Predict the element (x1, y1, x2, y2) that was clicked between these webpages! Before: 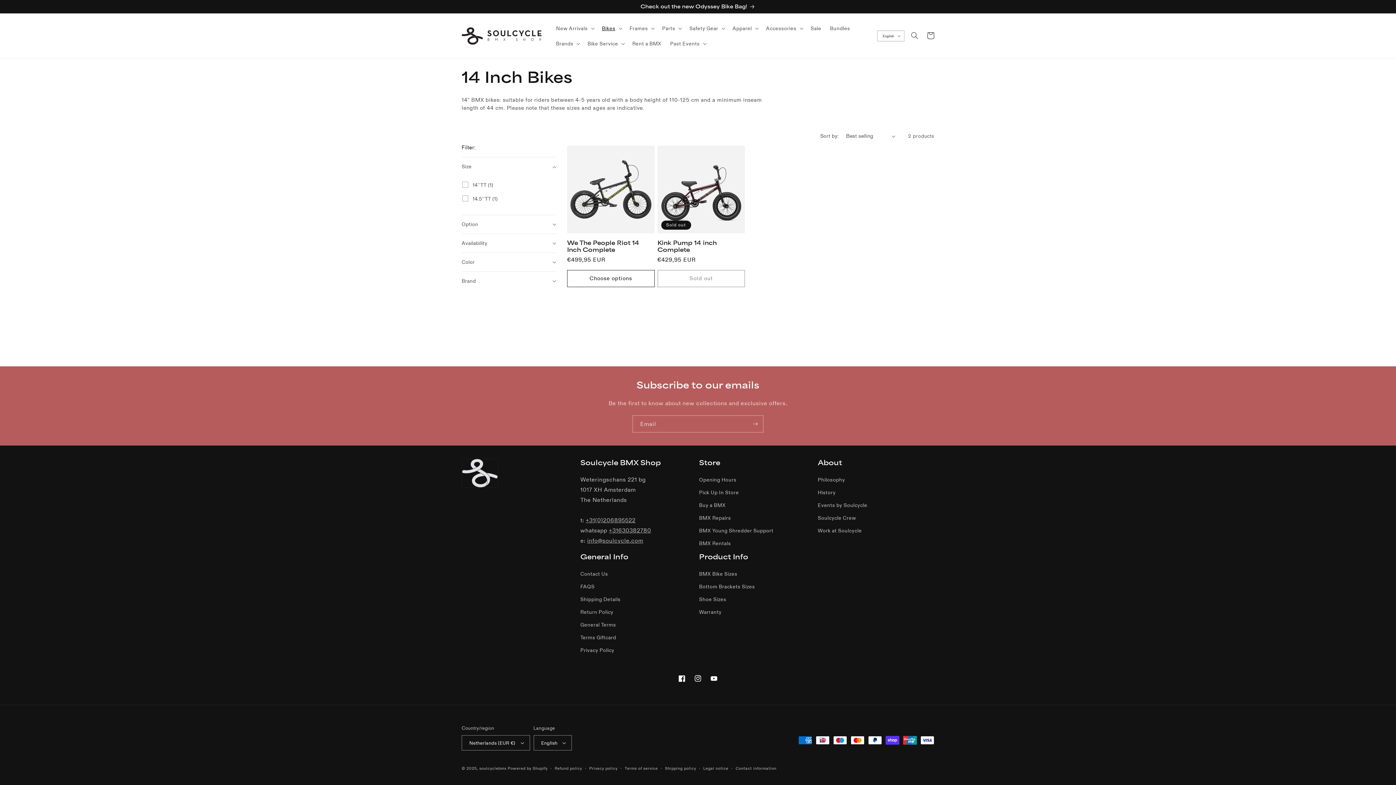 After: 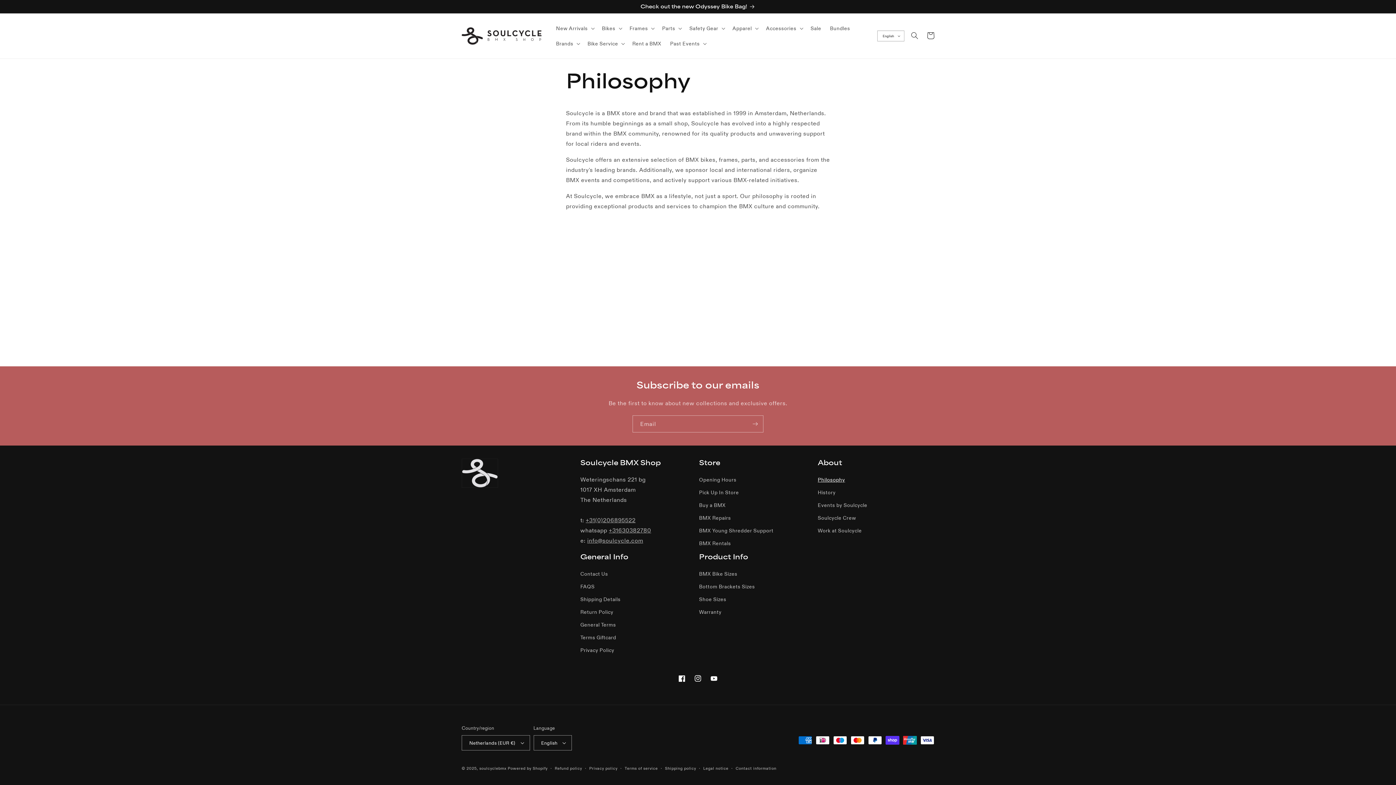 Action: bbox: (818, 475, 845, 486) label: Philosophy